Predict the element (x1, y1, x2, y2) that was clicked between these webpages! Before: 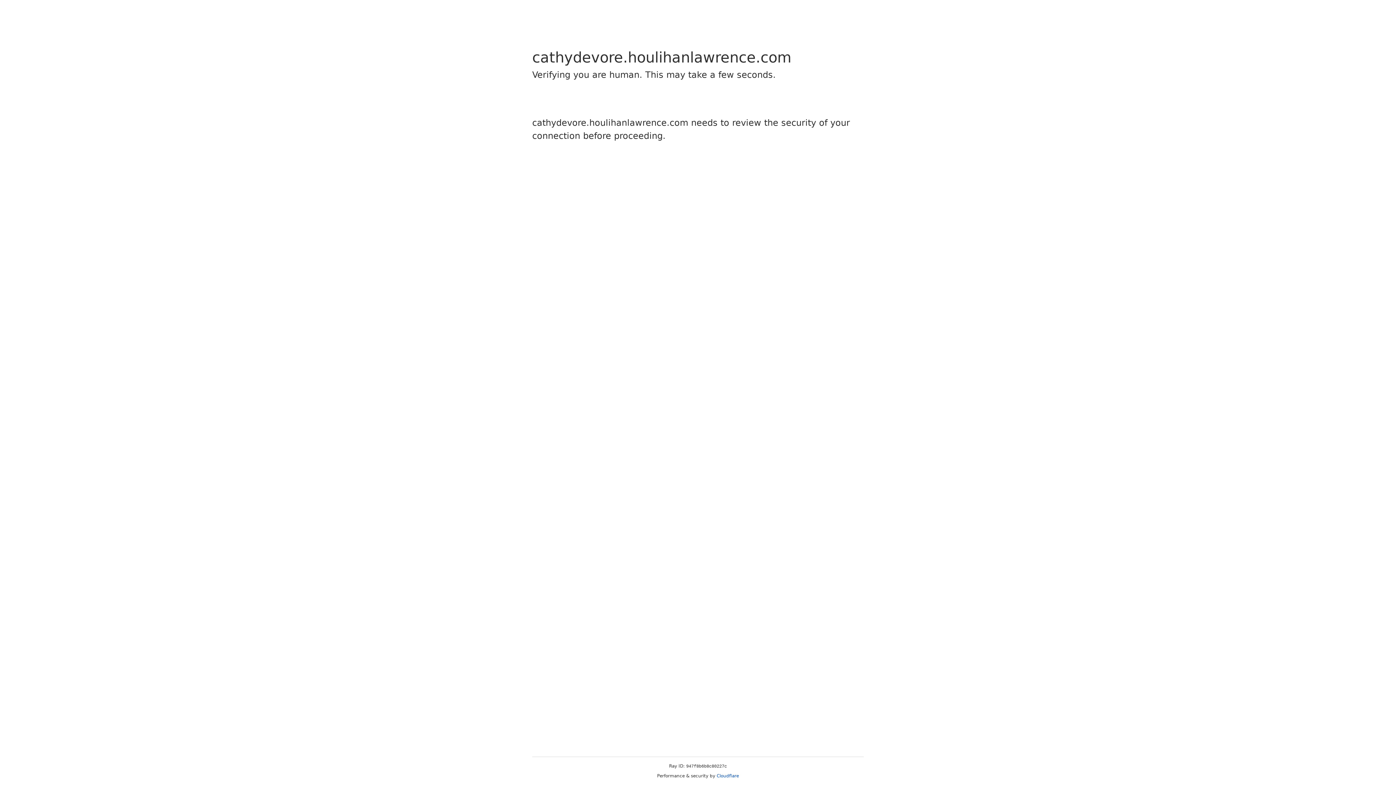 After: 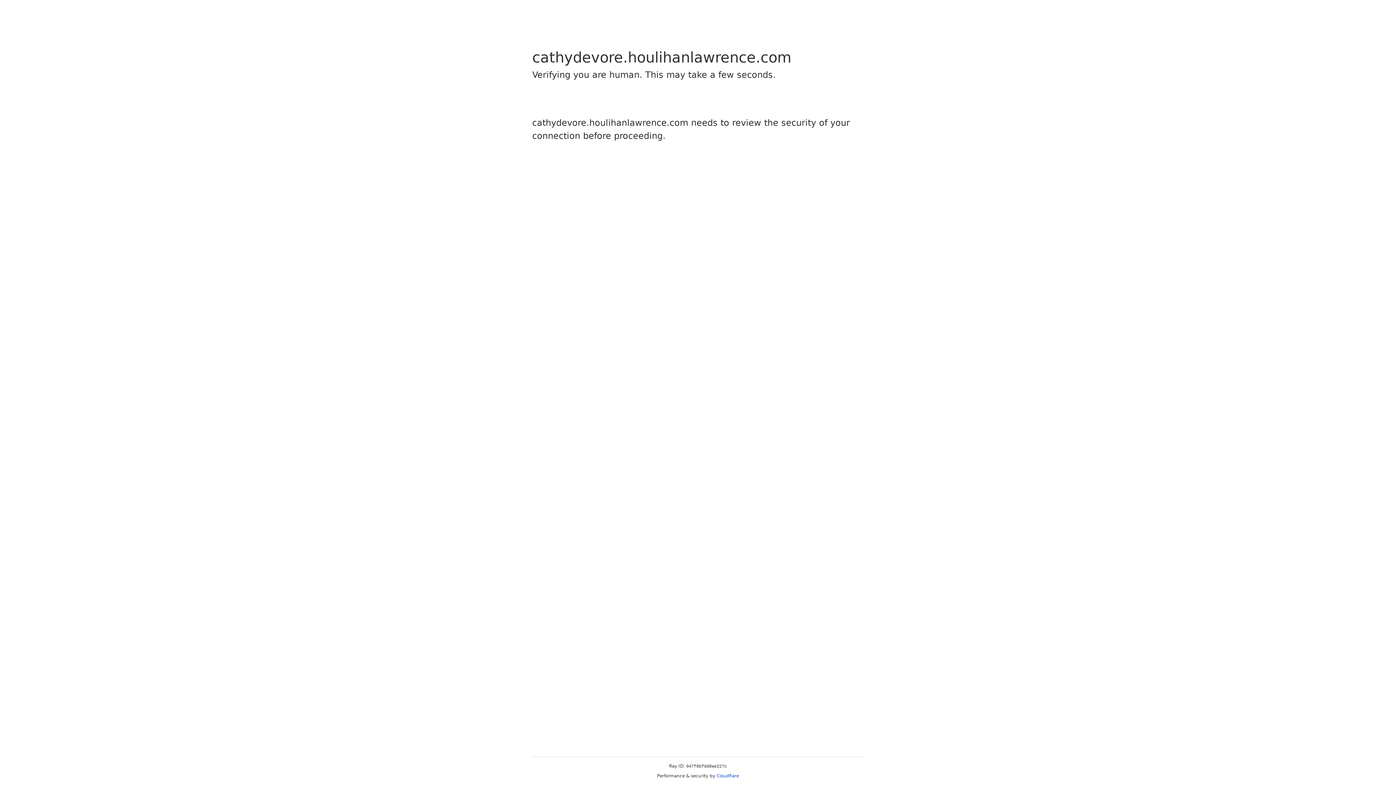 Action: label: Cloudflare bbox: (716, 773, 739, 778)